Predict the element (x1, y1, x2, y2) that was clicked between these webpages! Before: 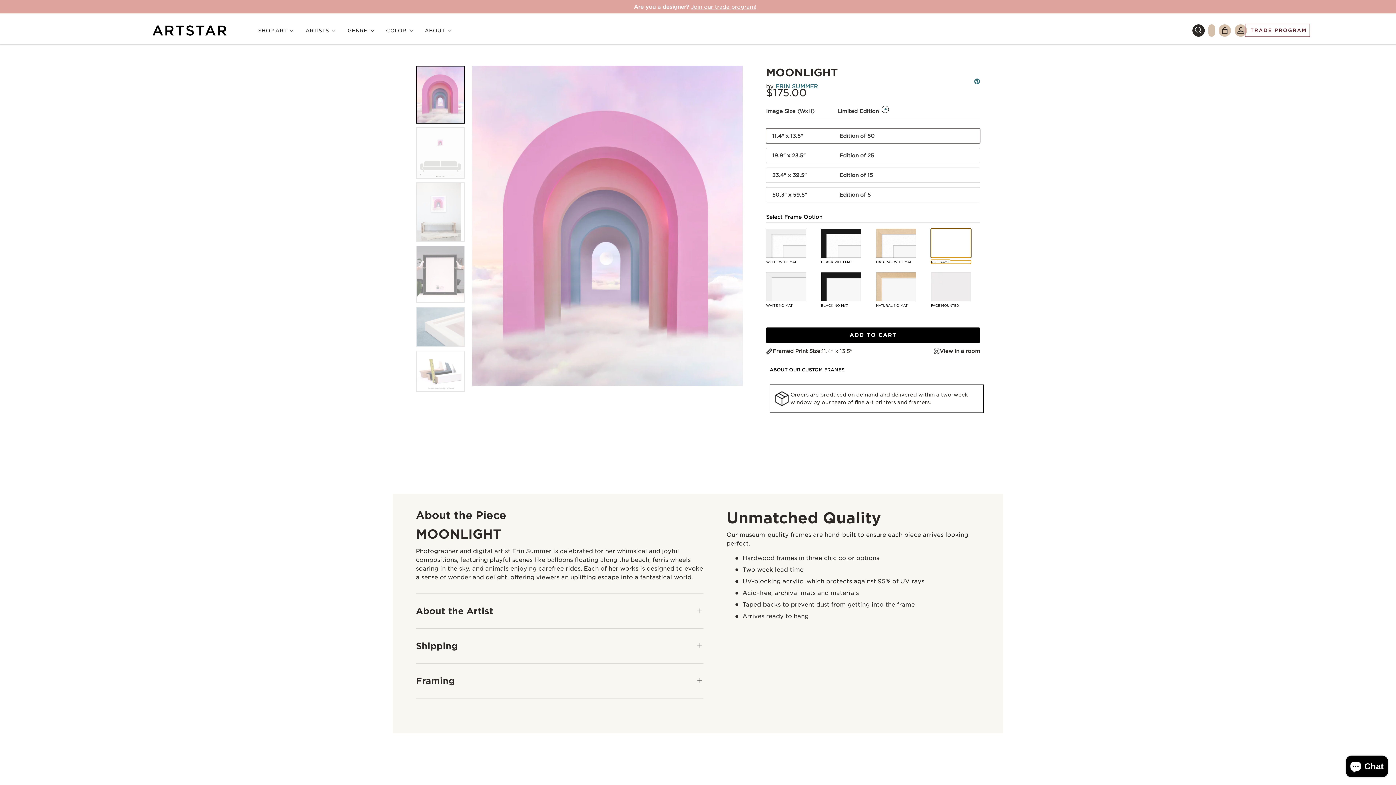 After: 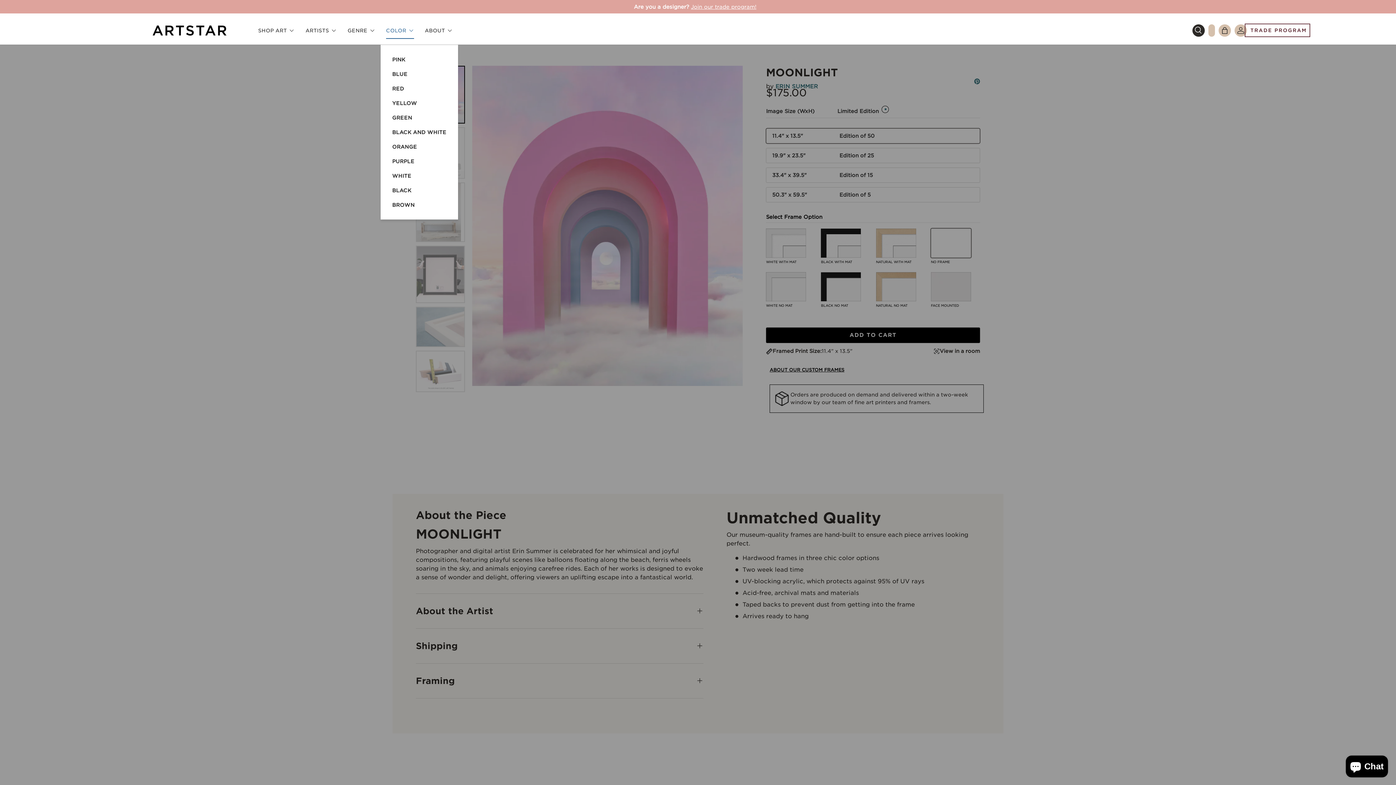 Action: bbox: (386, 22, 414, 38) label: COLOR